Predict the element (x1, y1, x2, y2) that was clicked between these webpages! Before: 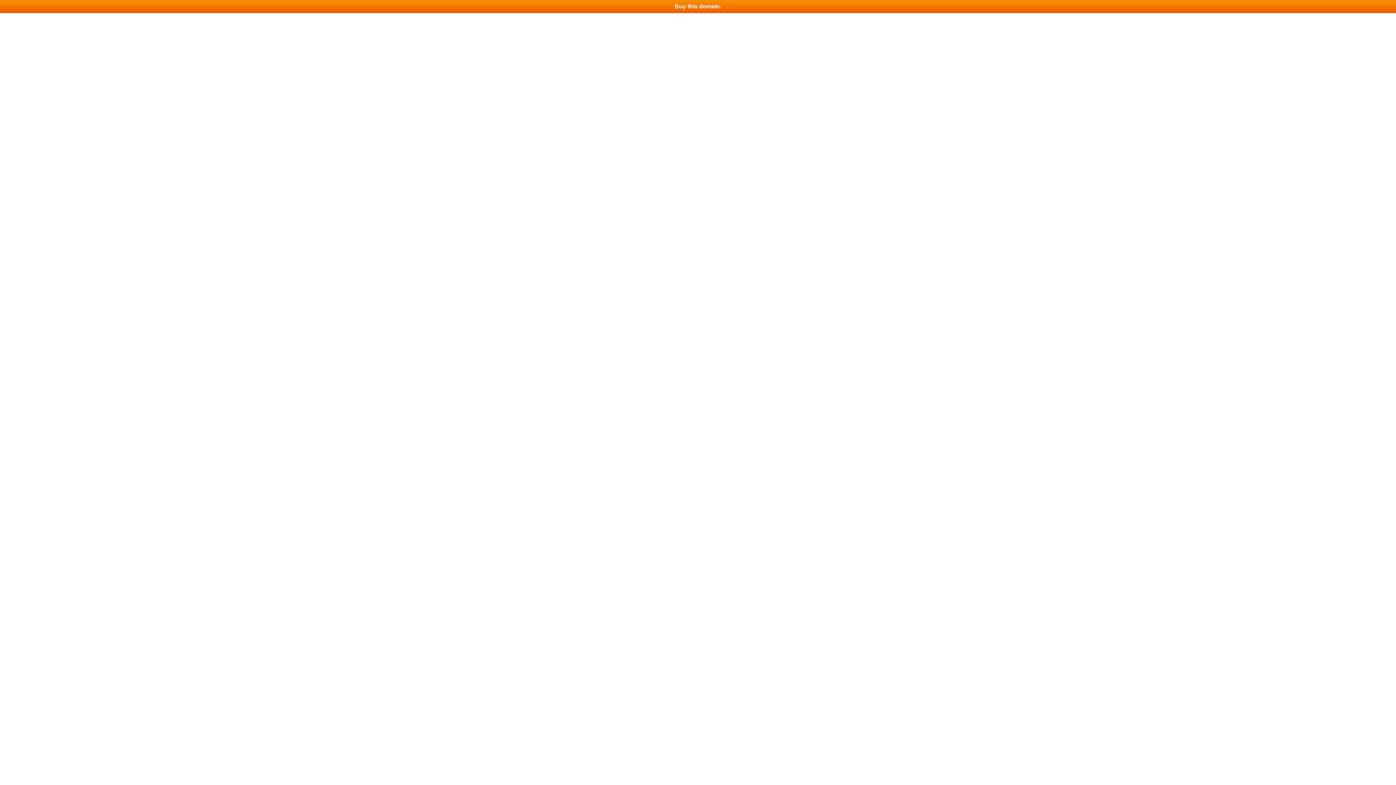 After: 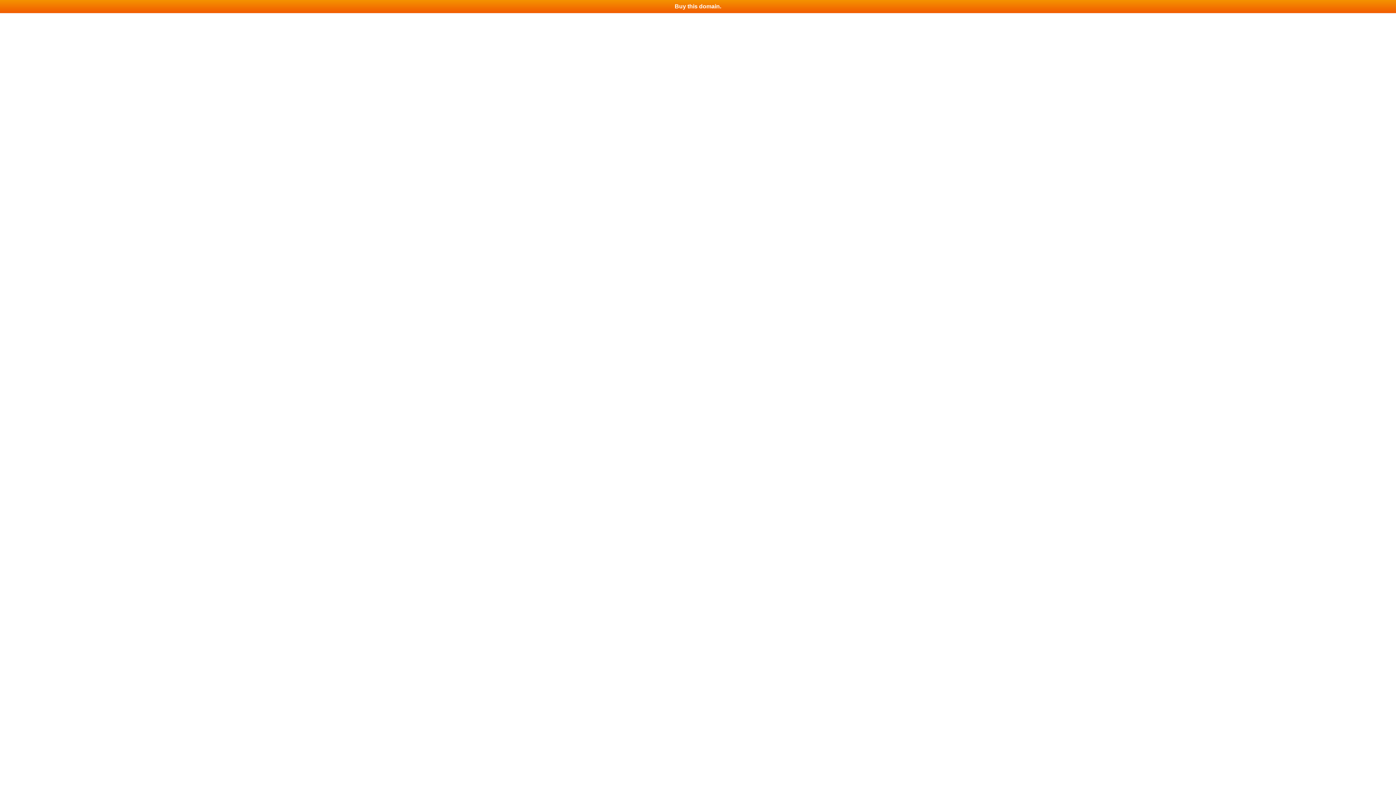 Action: bbox: (0, 0, 1396, 13) label: Buy this domain.